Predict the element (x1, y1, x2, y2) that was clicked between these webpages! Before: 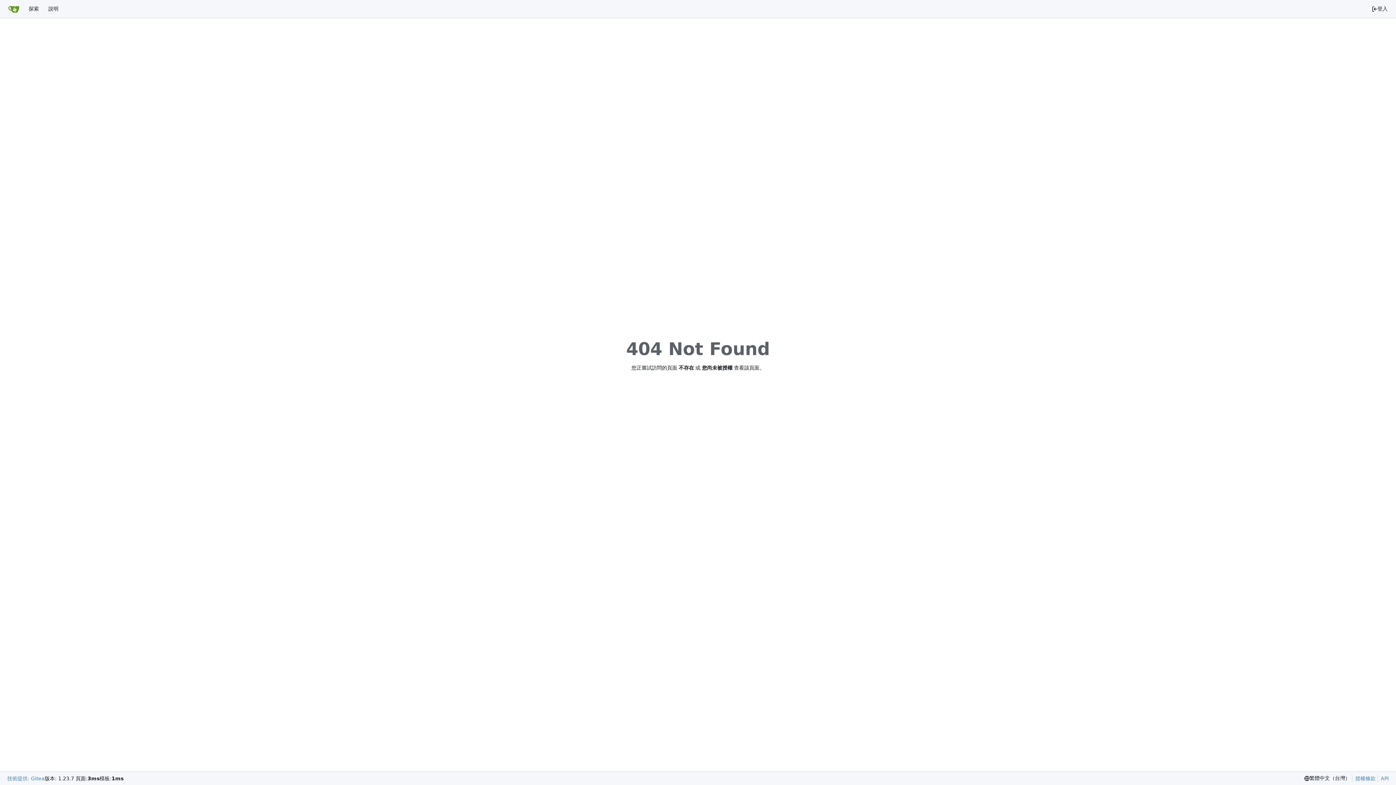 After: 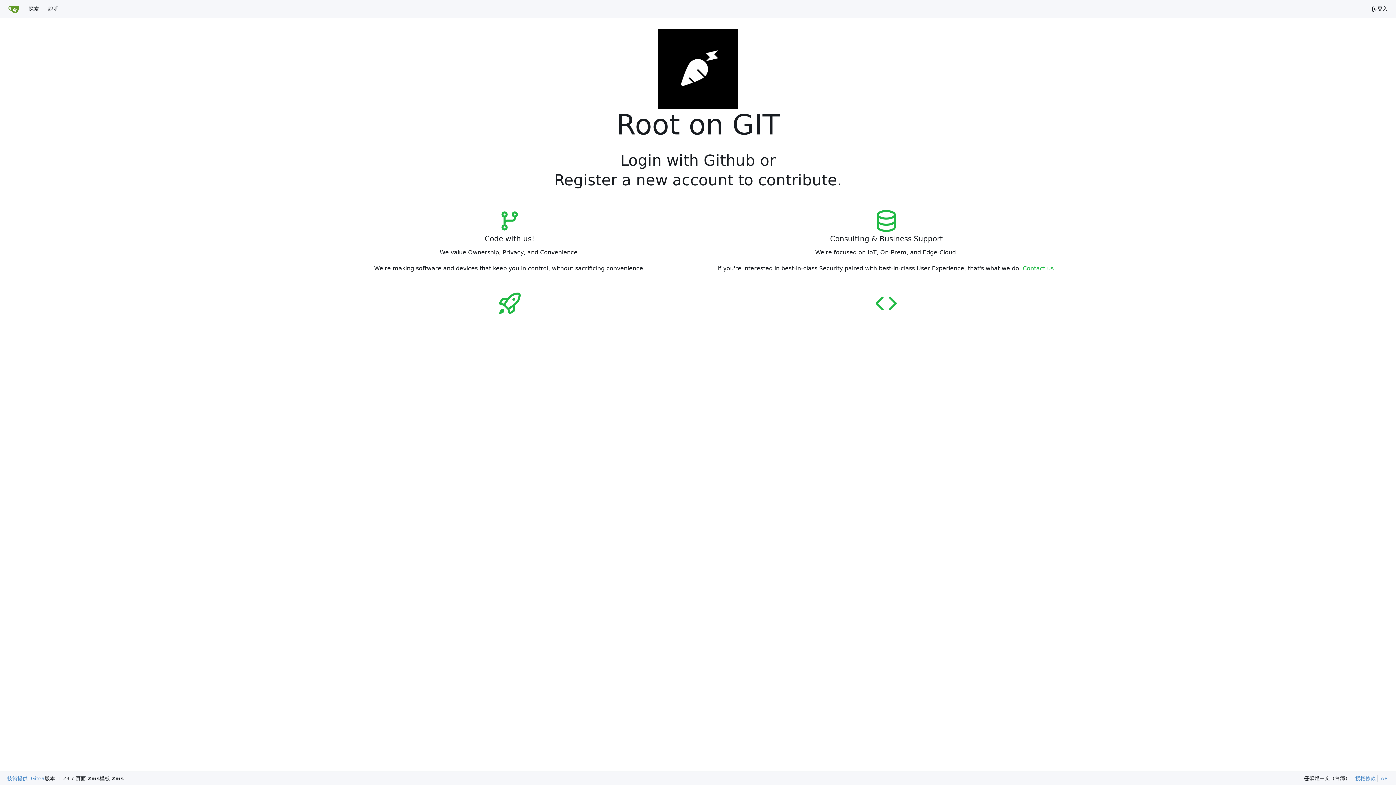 Action: bbox: (3, 2, 24, 15) label: 首頁